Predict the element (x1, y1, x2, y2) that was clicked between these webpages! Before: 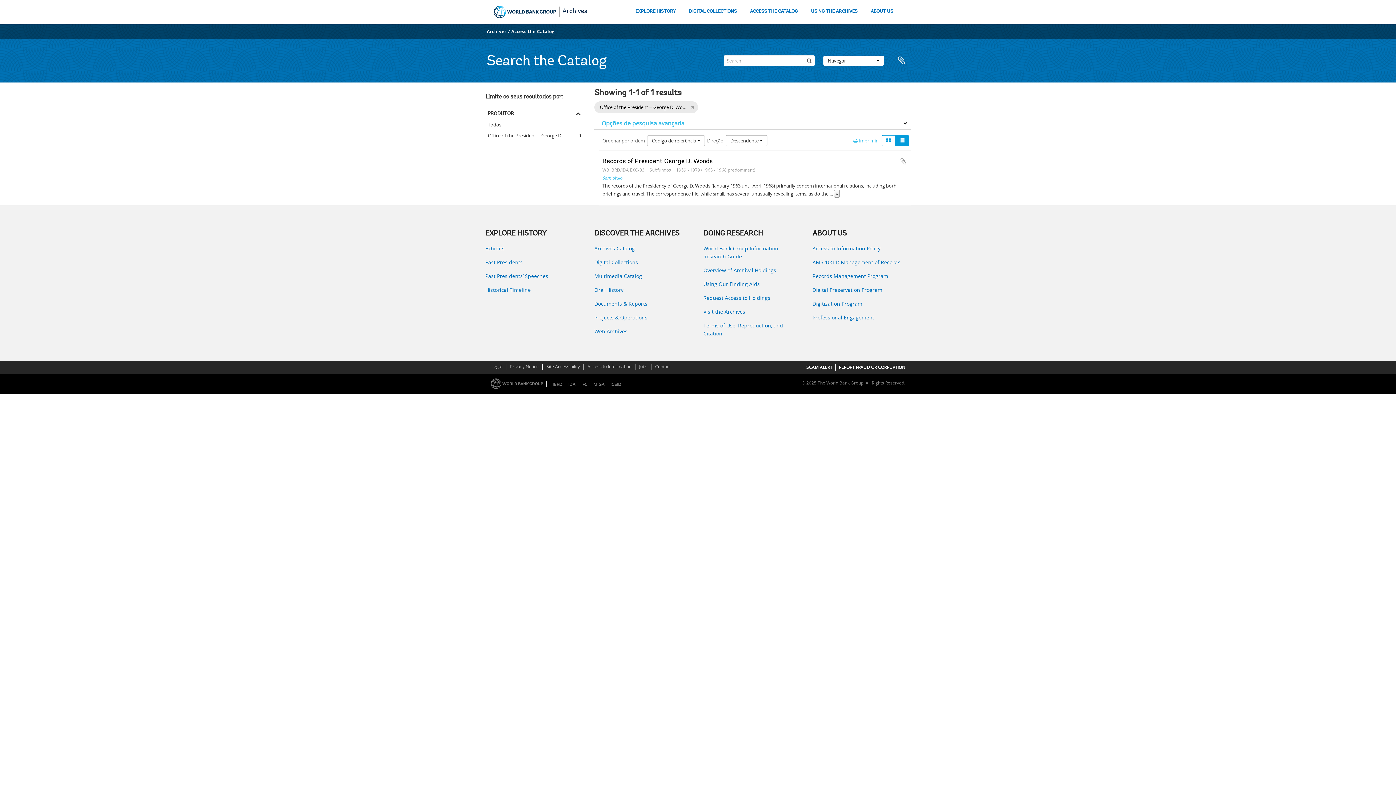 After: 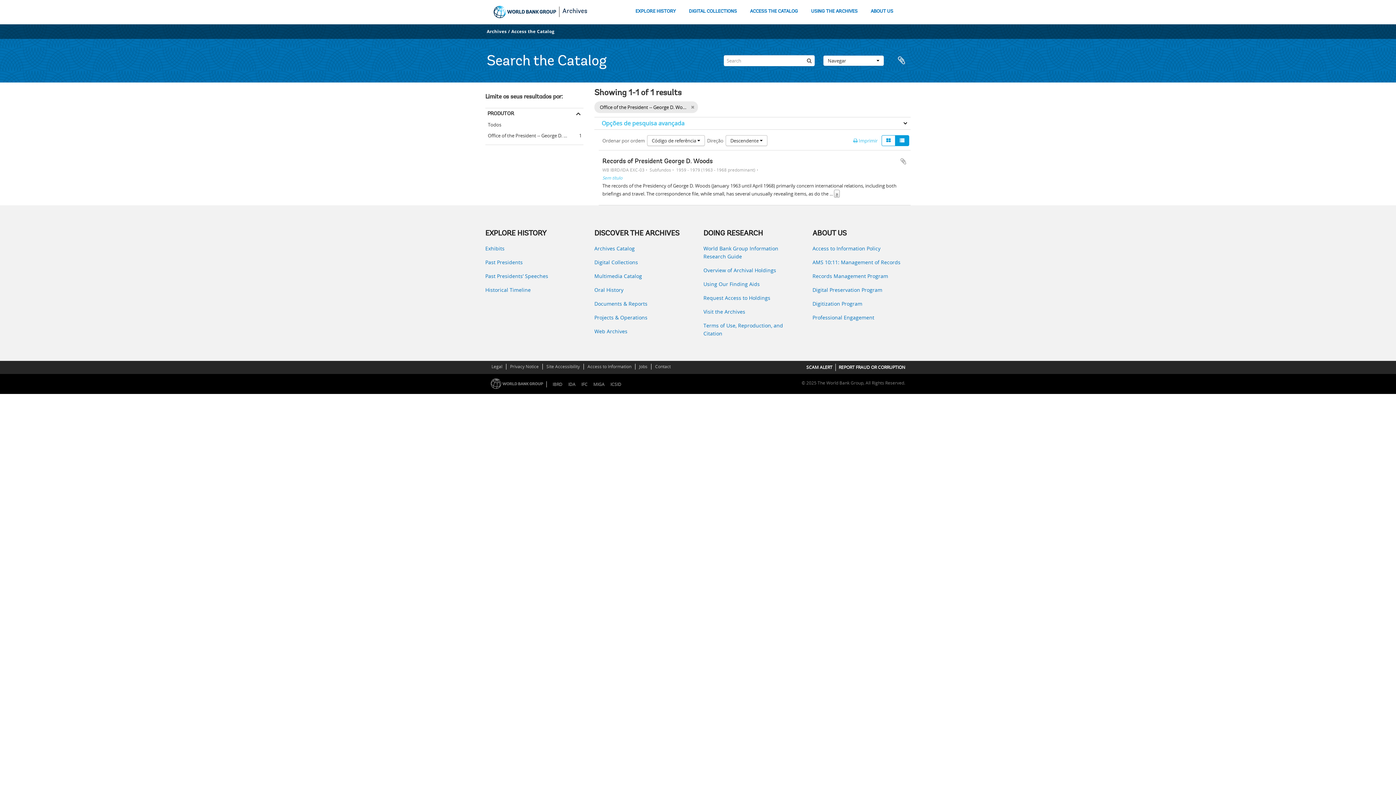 Action: bbox: (895, 135, 909, 146)